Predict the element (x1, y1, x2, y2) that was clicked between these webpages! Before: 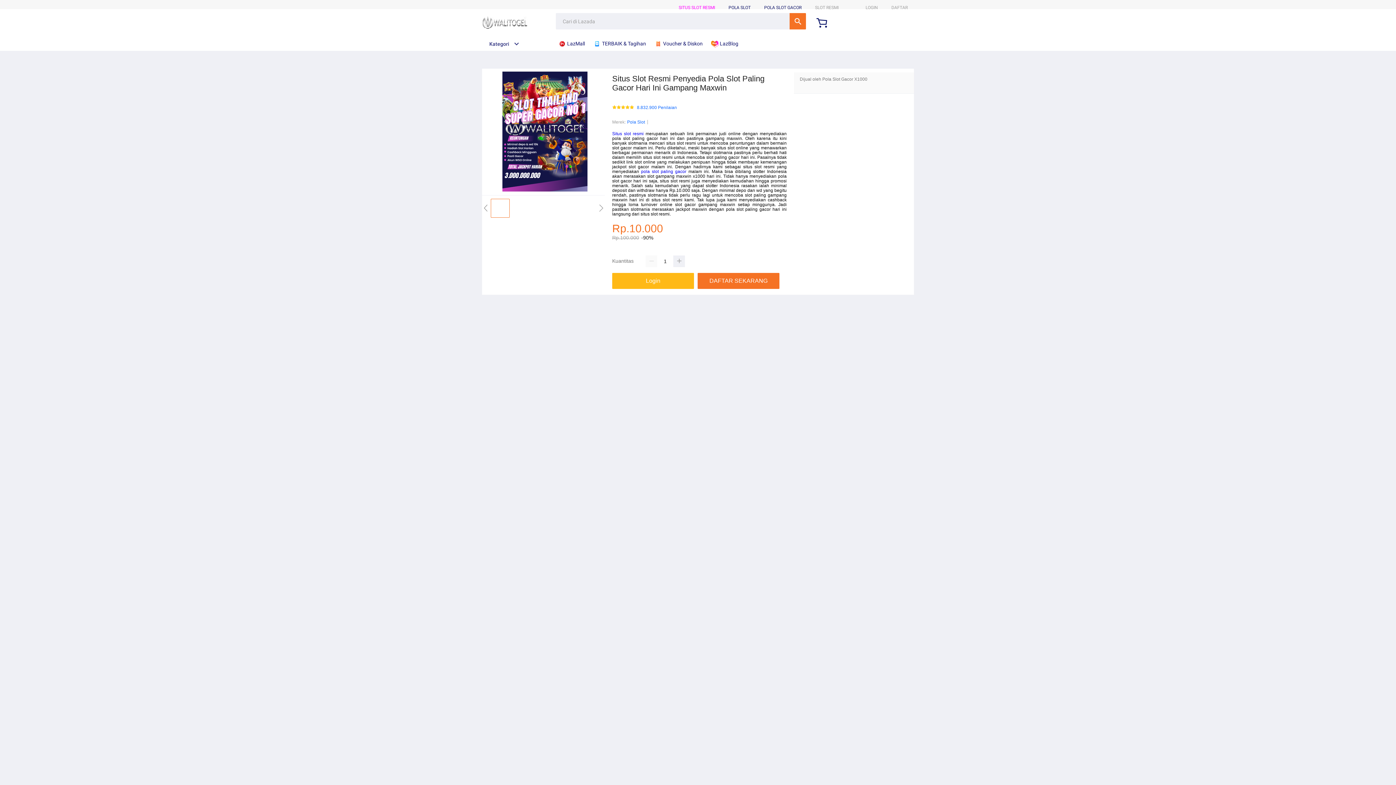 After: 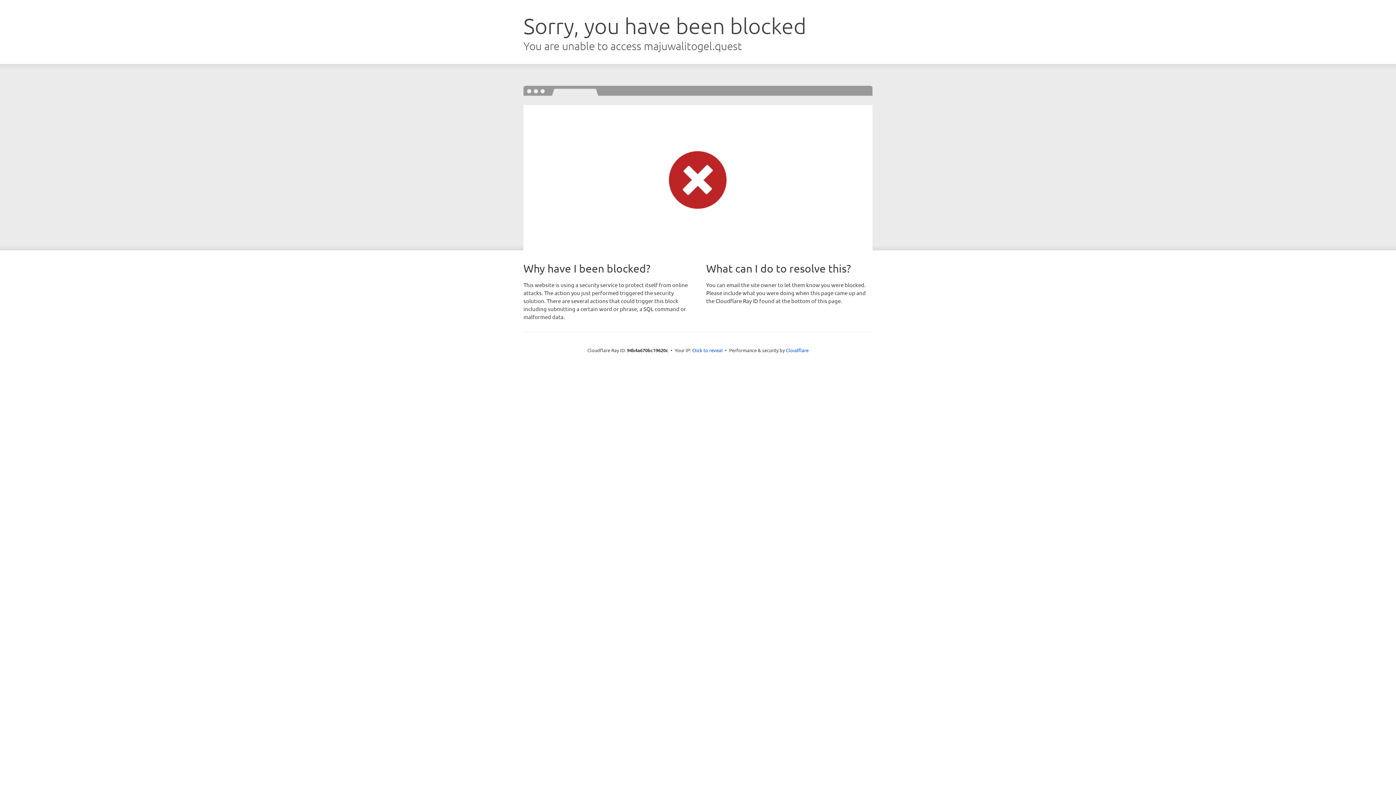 Action: bbox: (612, 273, 694, 289) label: Login